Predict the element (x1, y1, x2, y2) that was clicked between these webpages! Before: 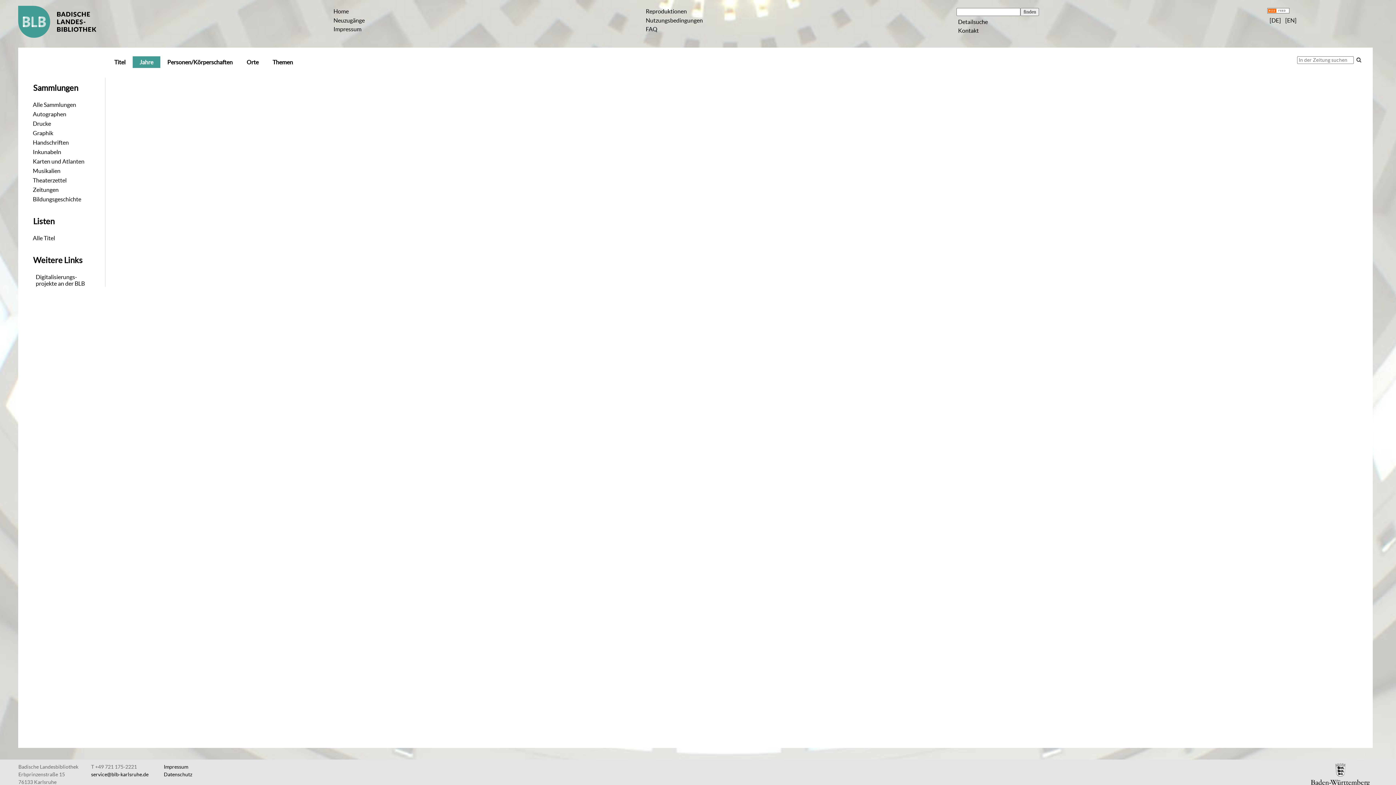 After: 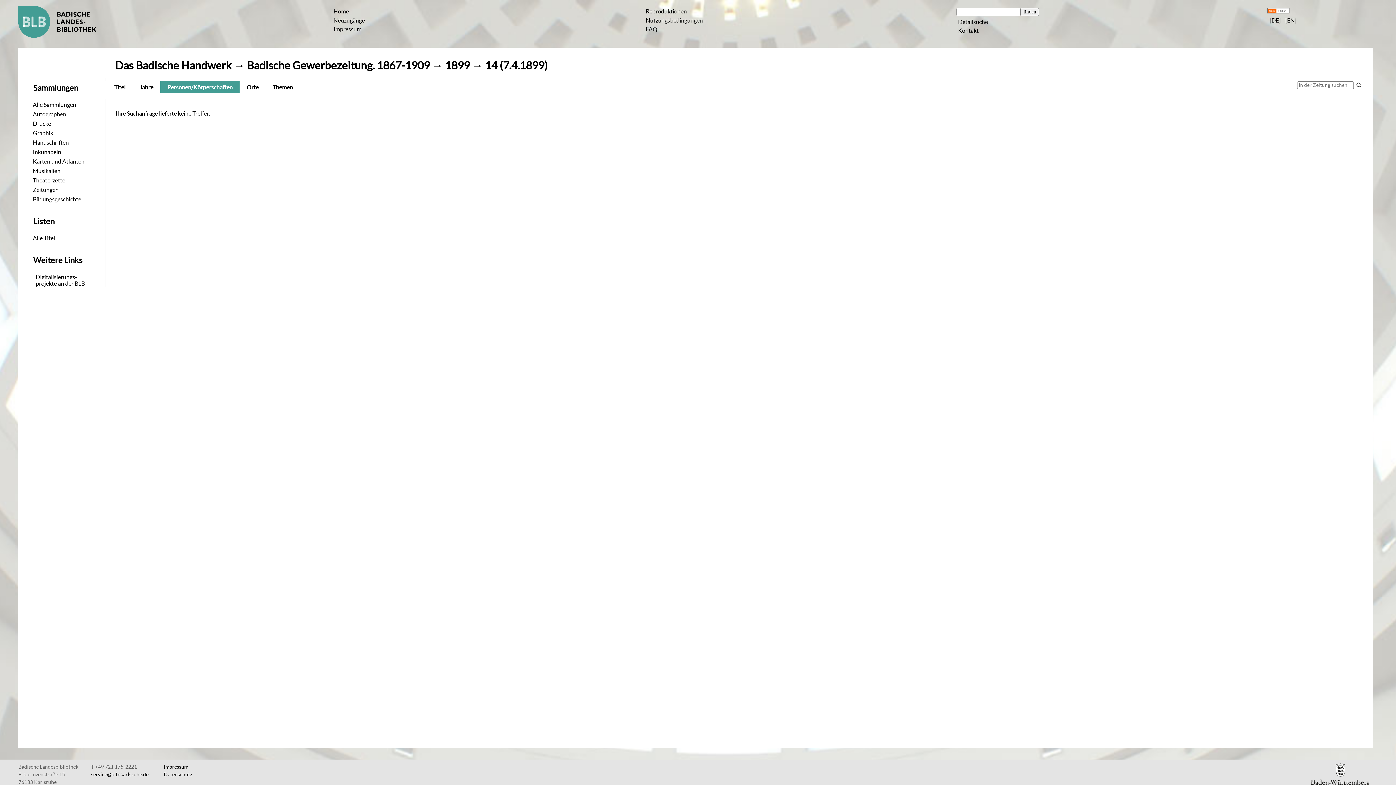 Action: bbox: (160, 56, 239, 67) label: Personen/Körperschaften